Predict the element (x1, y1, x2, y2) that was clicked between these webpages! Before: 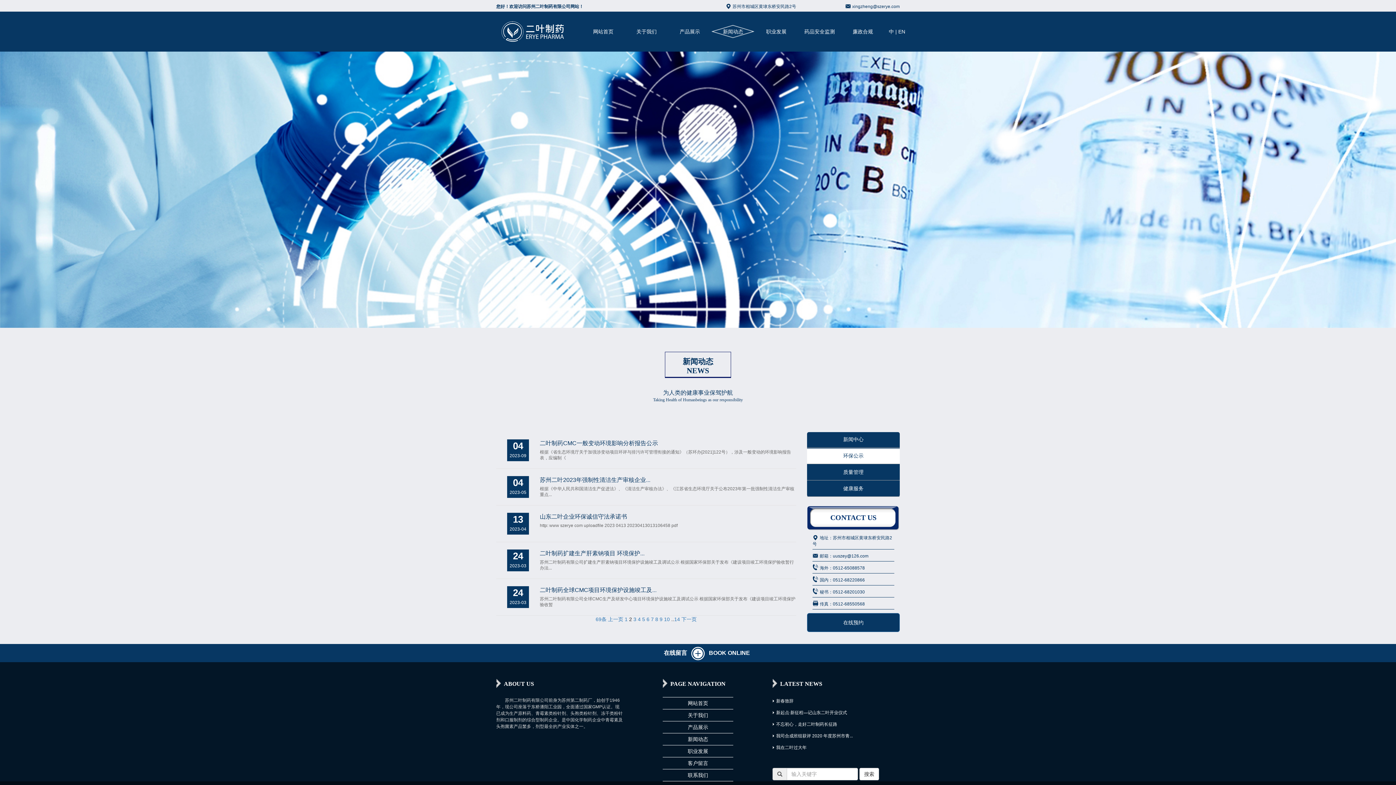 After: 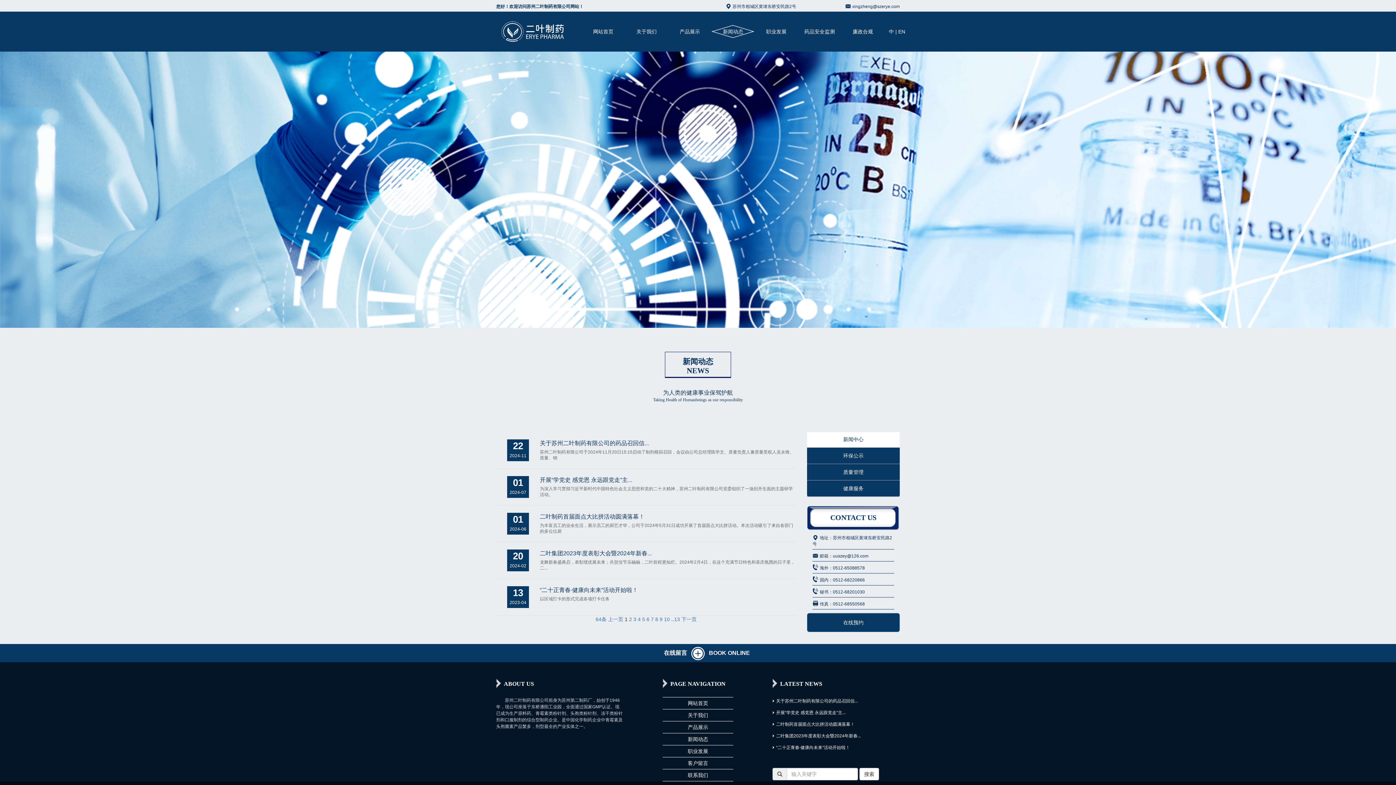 Action: bbox: (807, 432, 900, 448) label: 新闻中心